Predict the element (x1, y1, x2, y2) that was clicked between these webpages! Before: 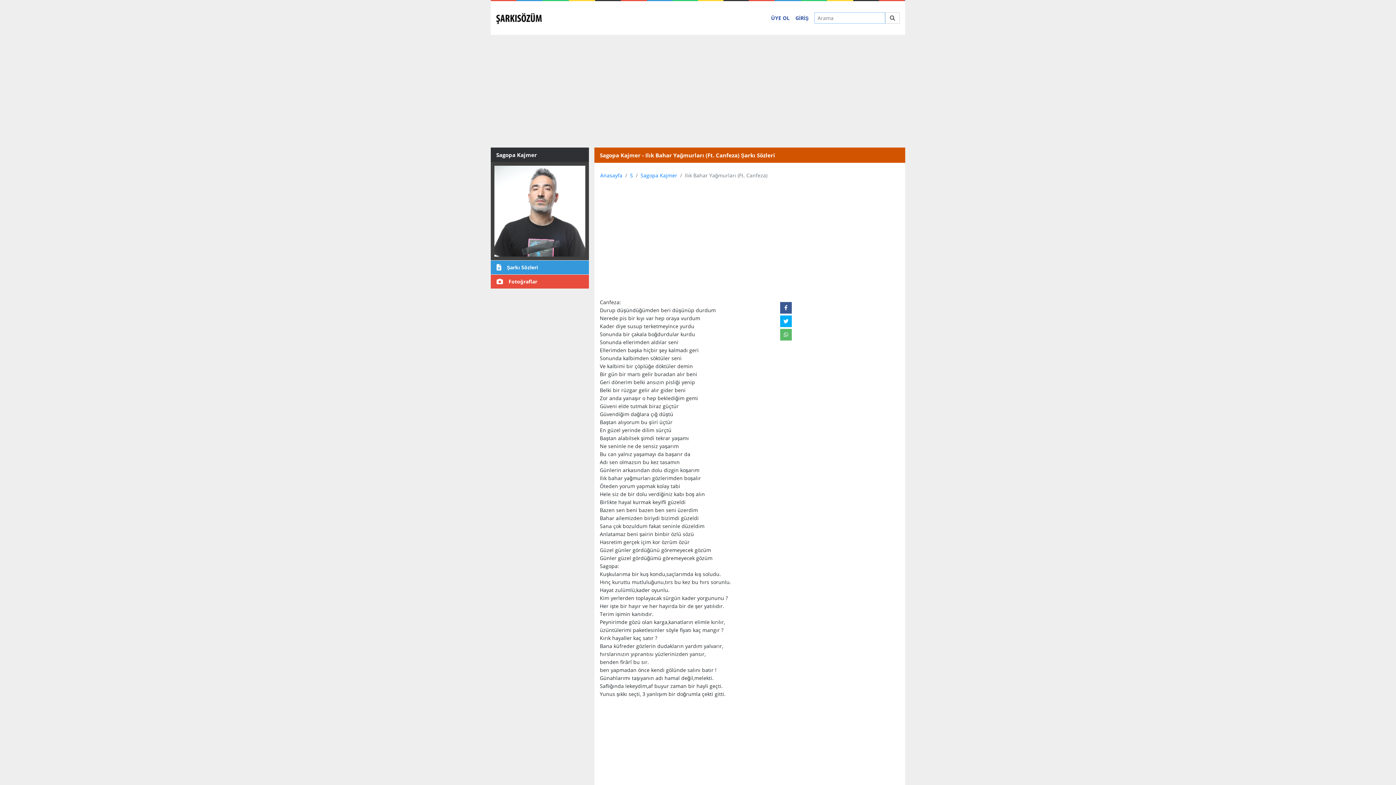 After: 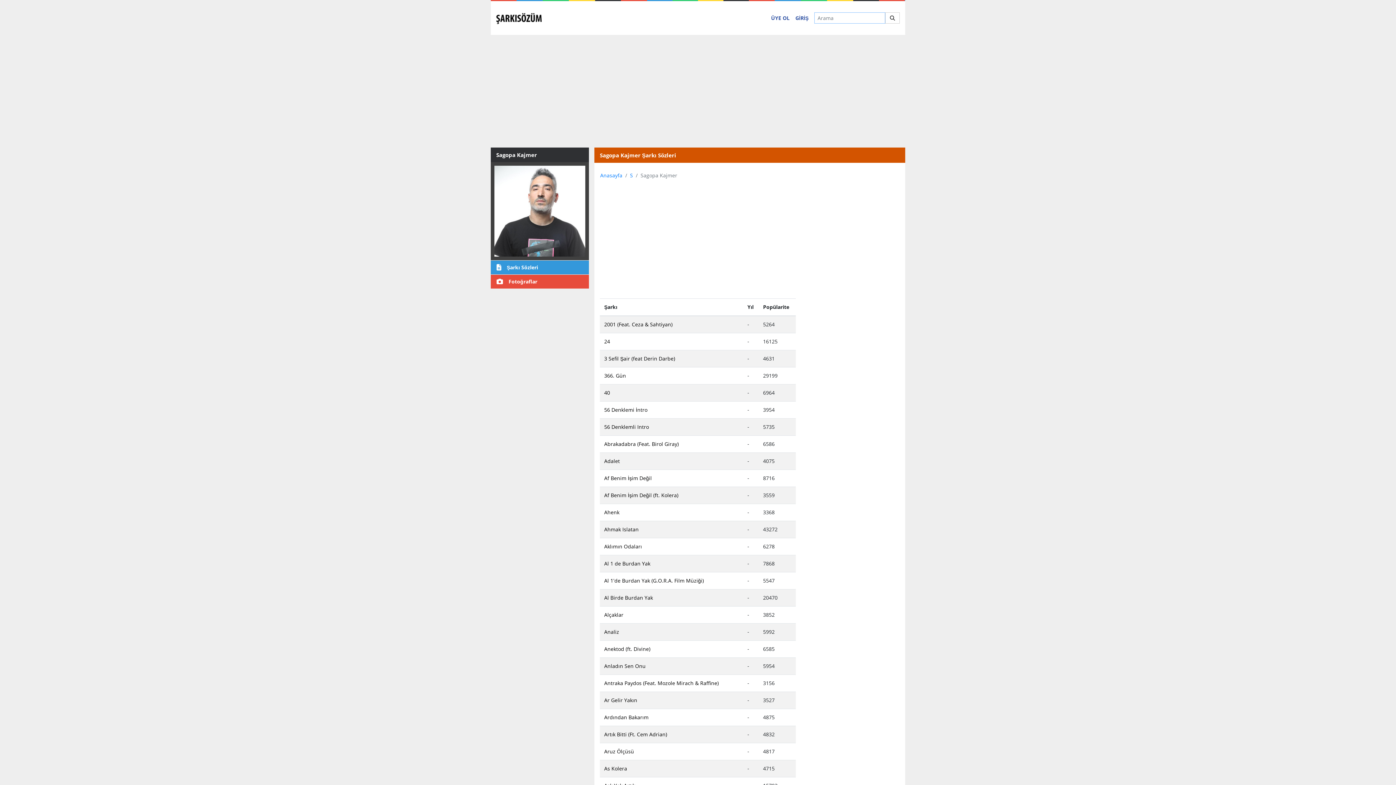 Action: label: Şarkı Sözleri bbox: (490, 260, 589, 274)